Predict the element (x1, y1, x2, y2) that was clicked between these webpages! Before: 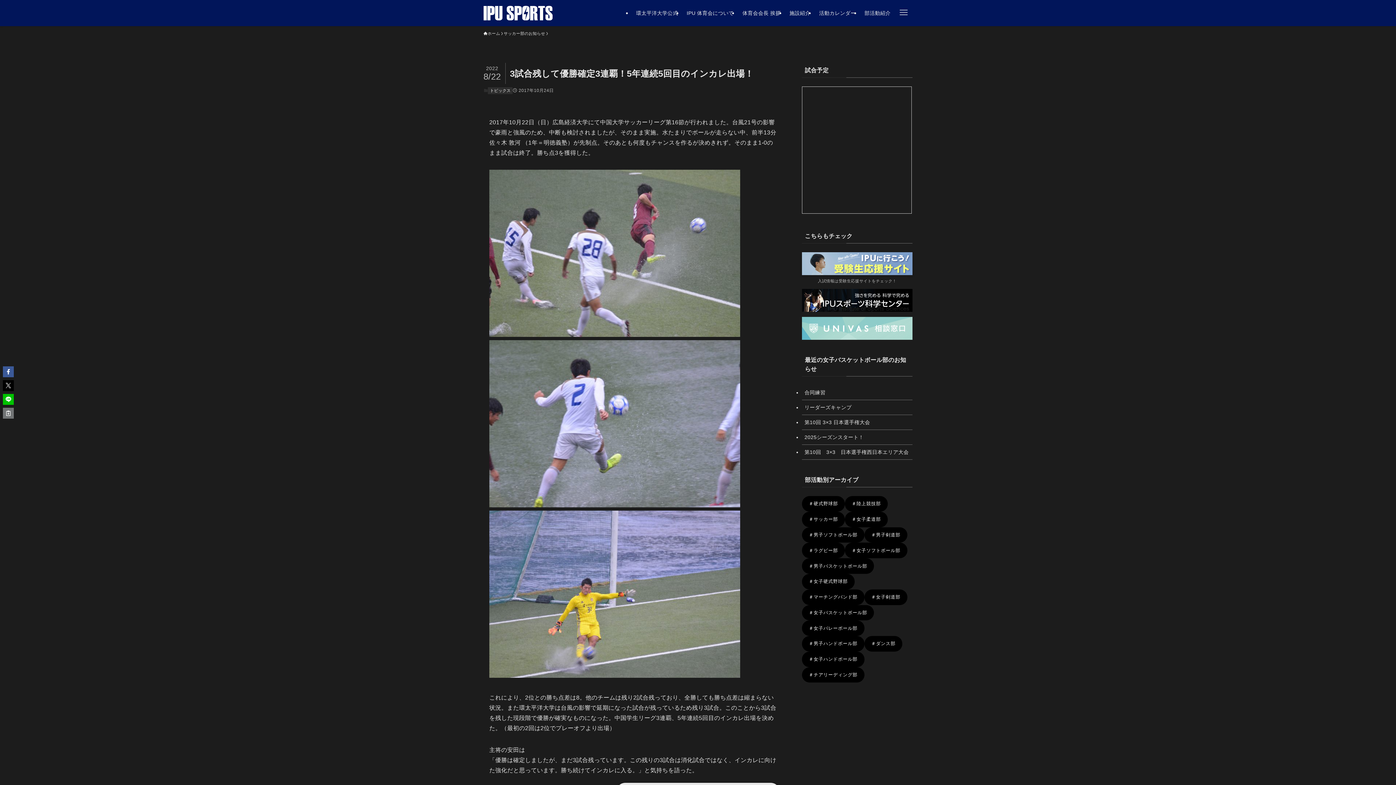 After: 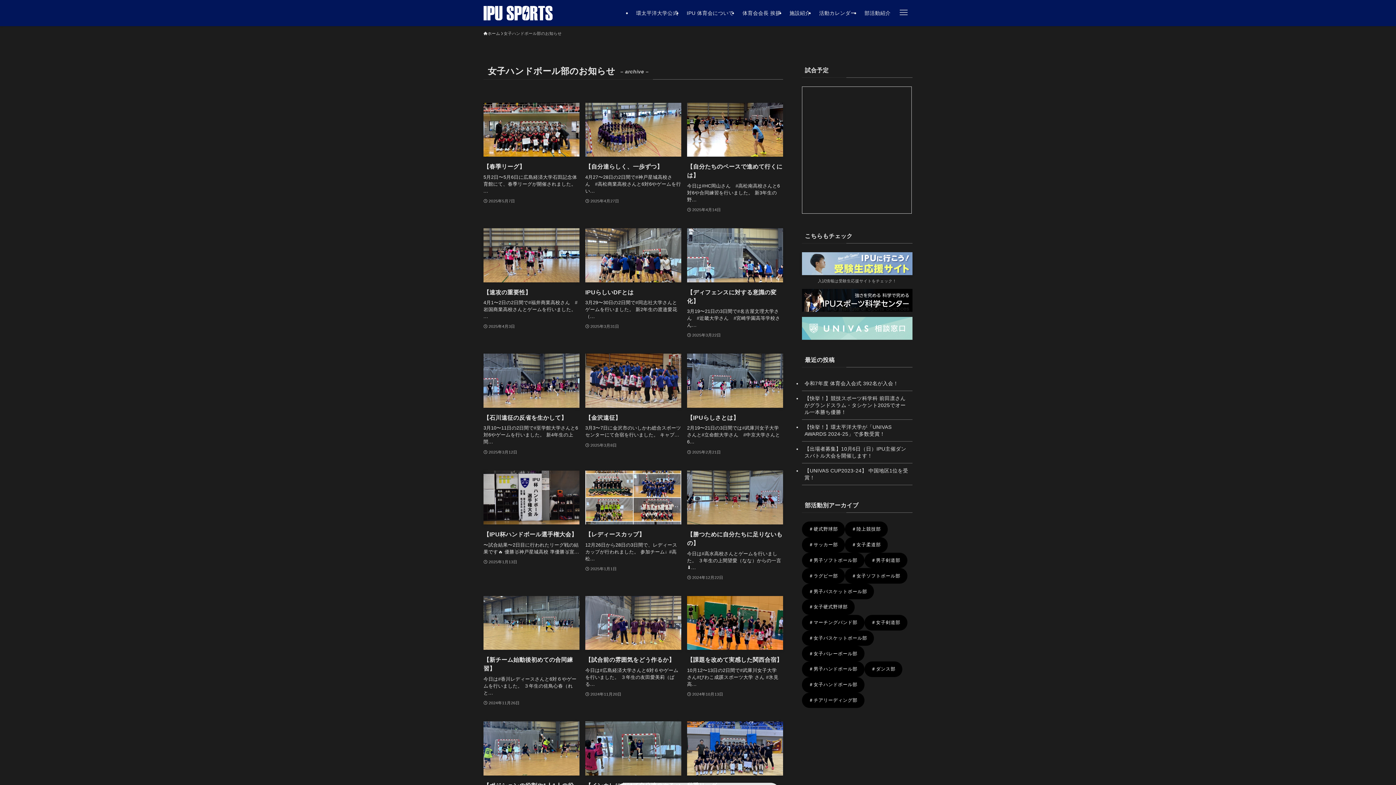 Action: label: ＃女子ハンドボール部 bbox: (802, 651, 864, 667)